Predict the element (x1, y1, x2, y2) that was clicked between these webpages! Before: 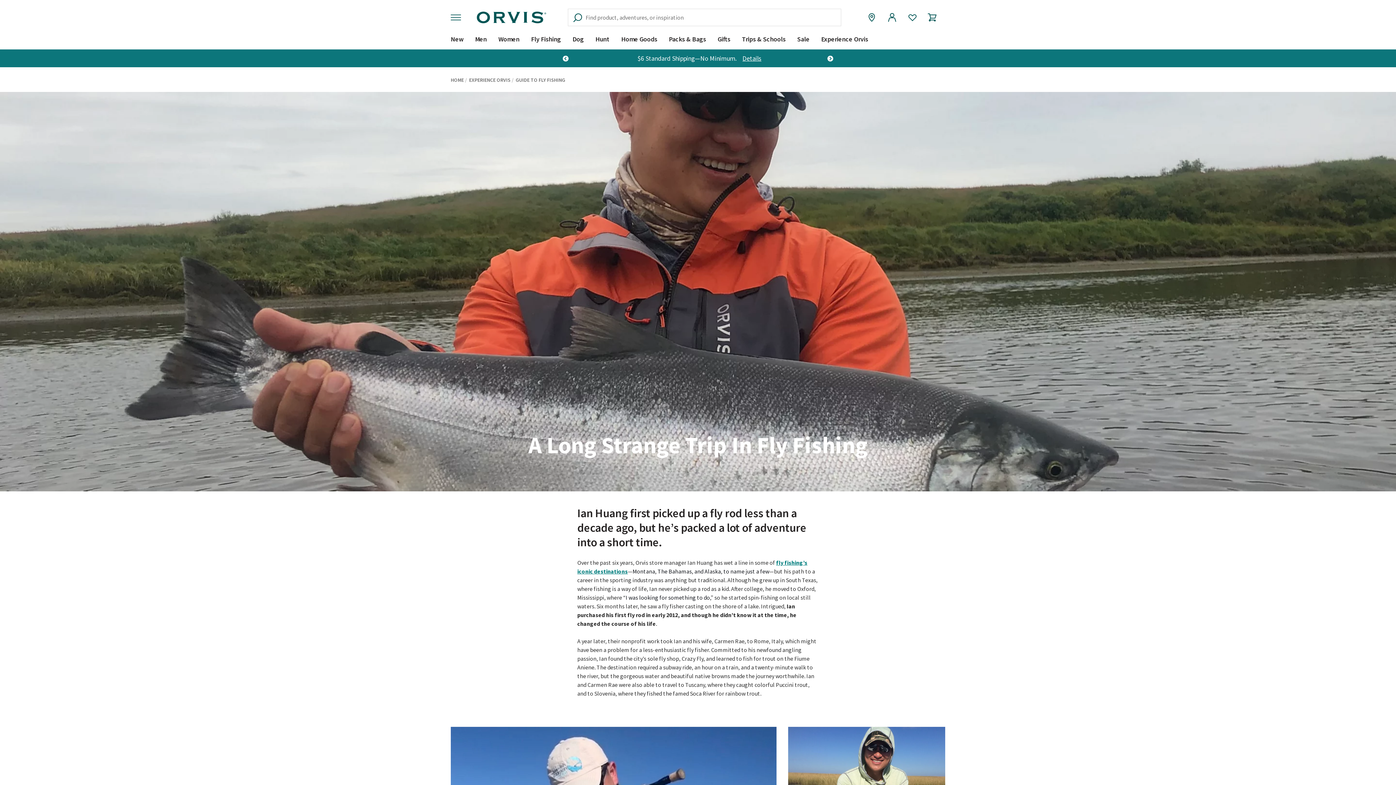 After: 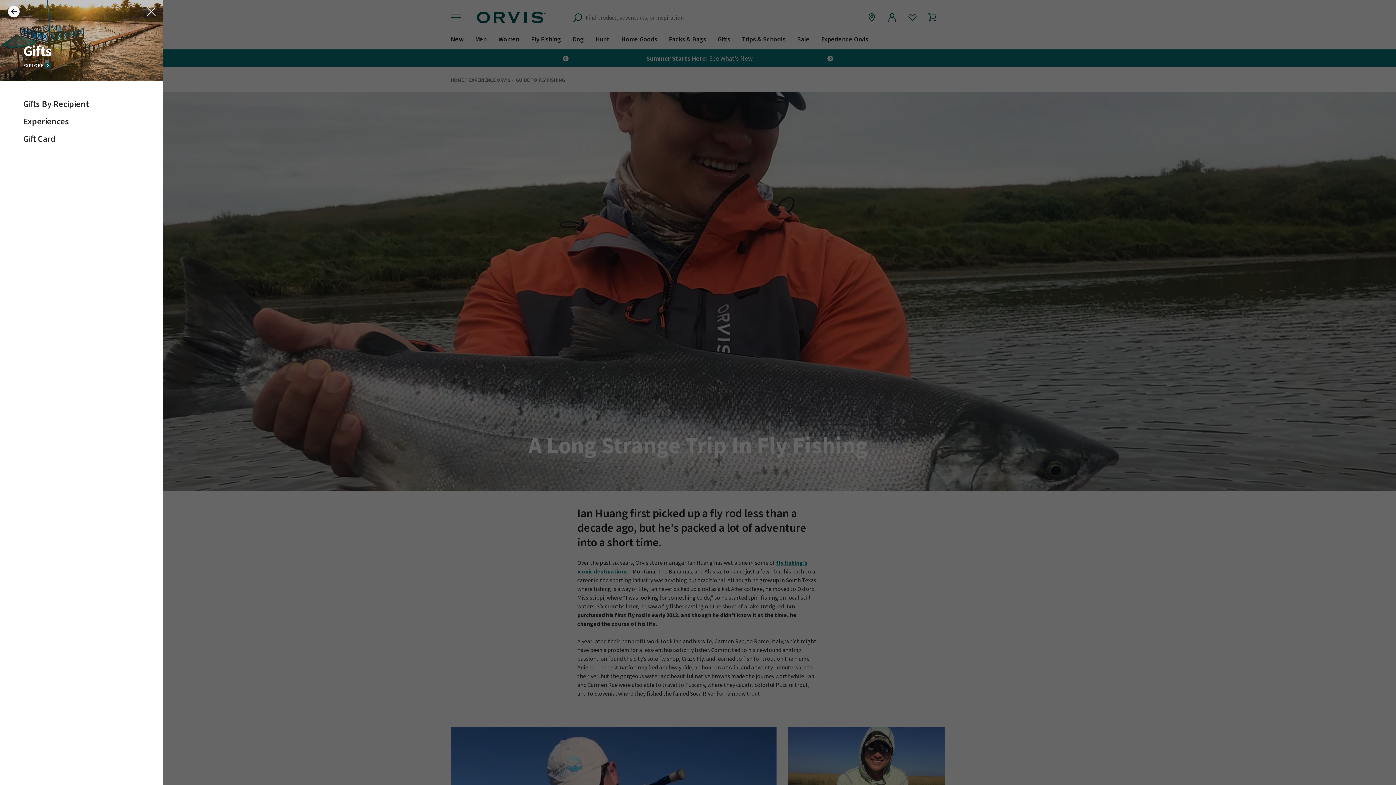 Action: bbox: (712, 34, 736, 49) label: Gifts